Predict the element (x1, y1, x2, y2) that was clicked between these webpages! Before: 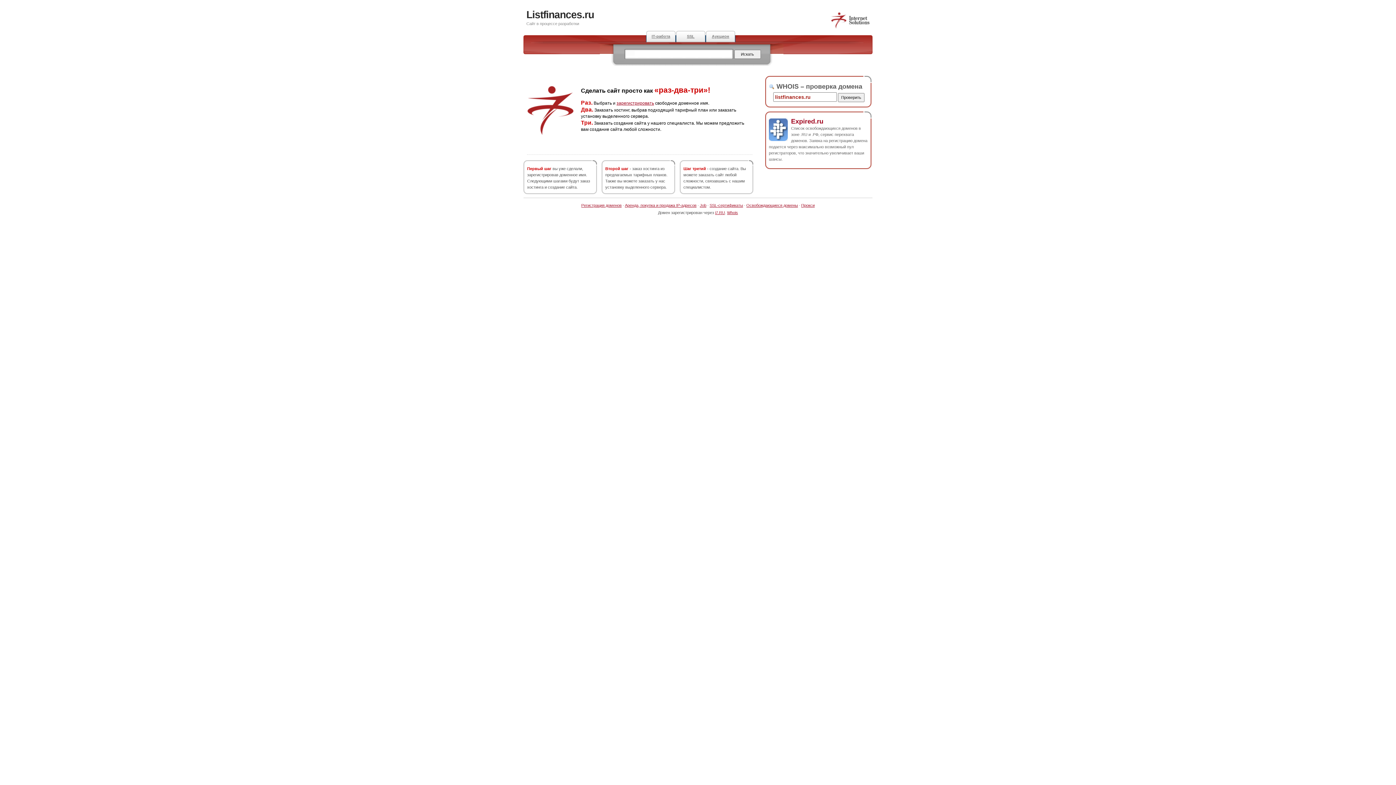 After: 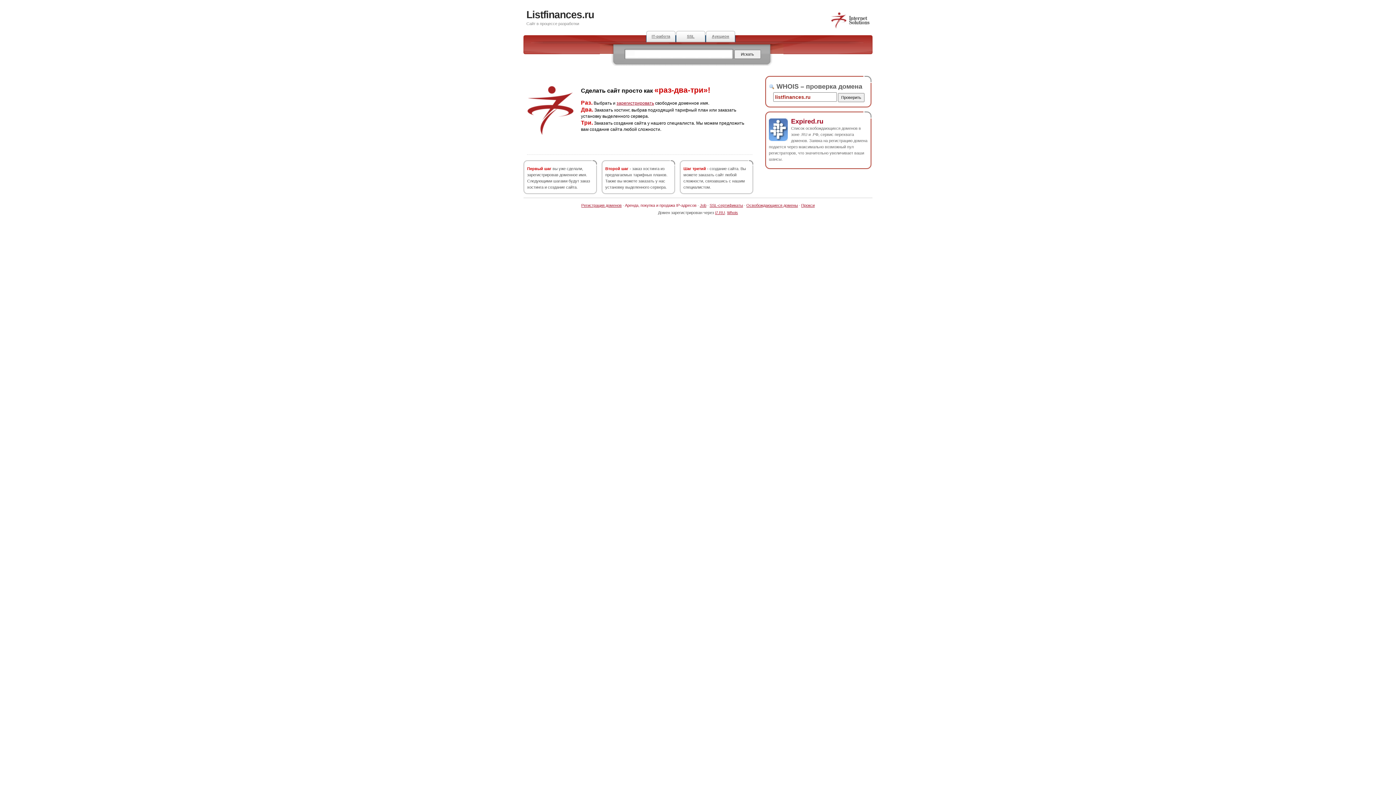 Action: bbox: (625, 203, 696, 207) label: Аренда, покупка и продажа IP-адресов